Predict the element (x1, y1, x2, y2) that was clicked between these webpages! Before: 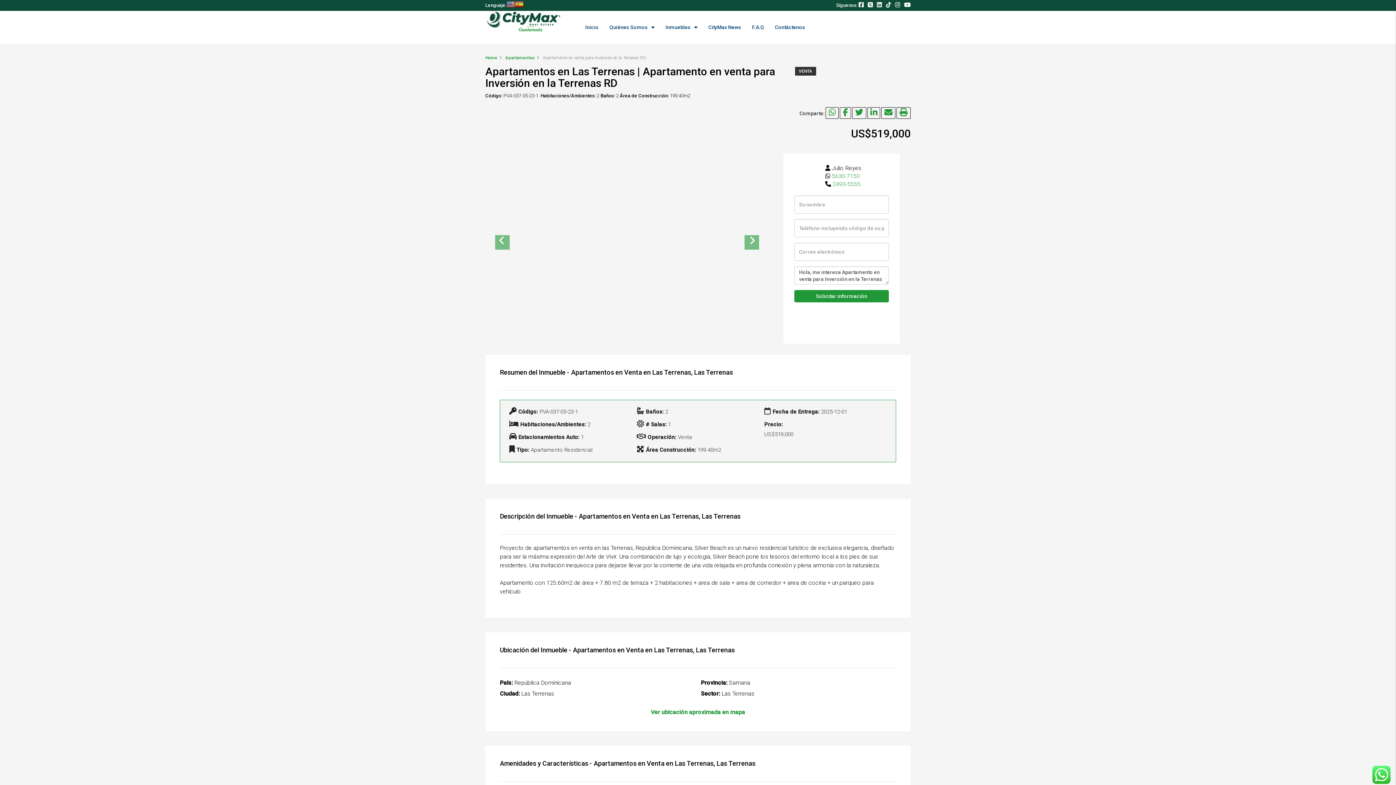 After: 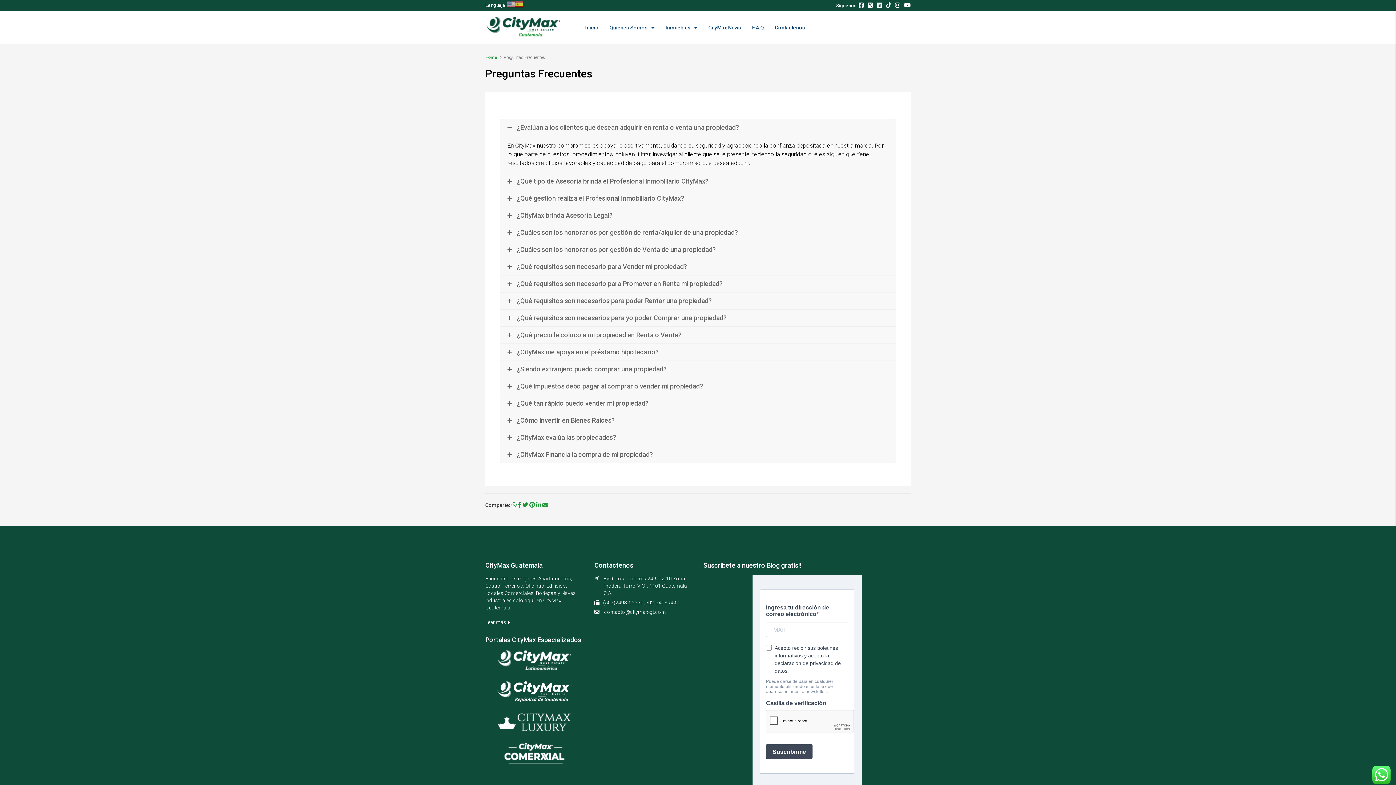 Action: bbox: (746, 10, 769, 43) label: F.A.Q